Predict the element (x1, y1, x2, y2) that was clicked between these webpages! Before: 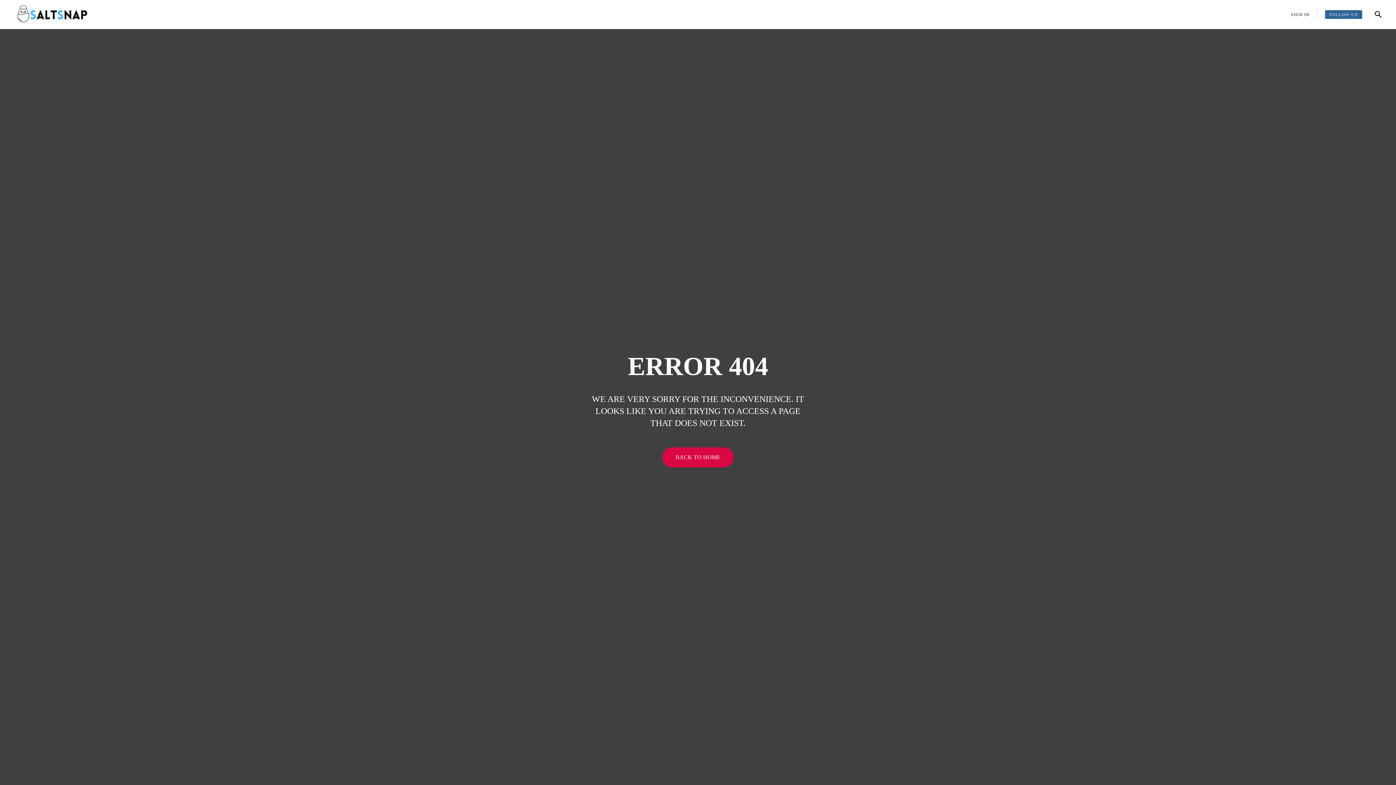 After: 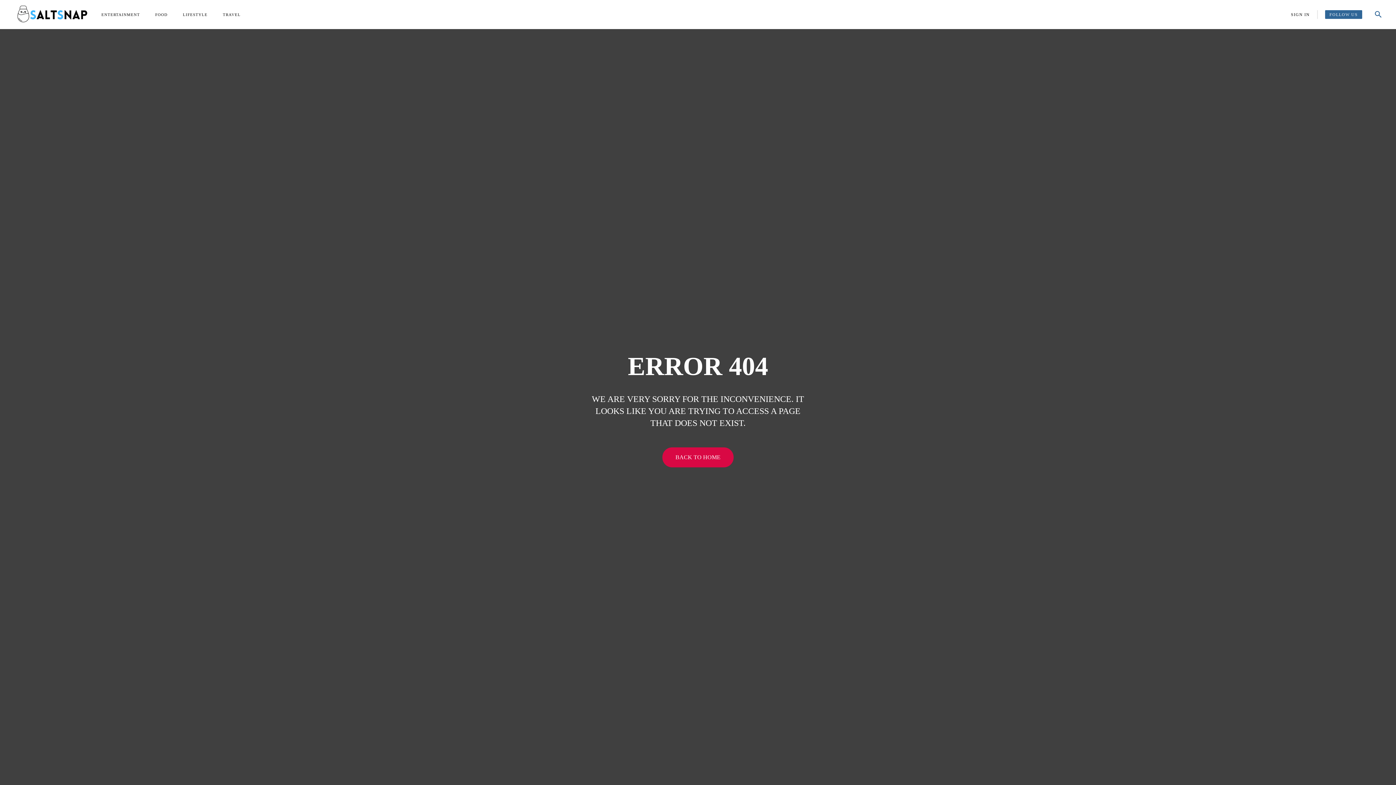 Action: label: Search bbox: (1369, 5, 1387, 23)